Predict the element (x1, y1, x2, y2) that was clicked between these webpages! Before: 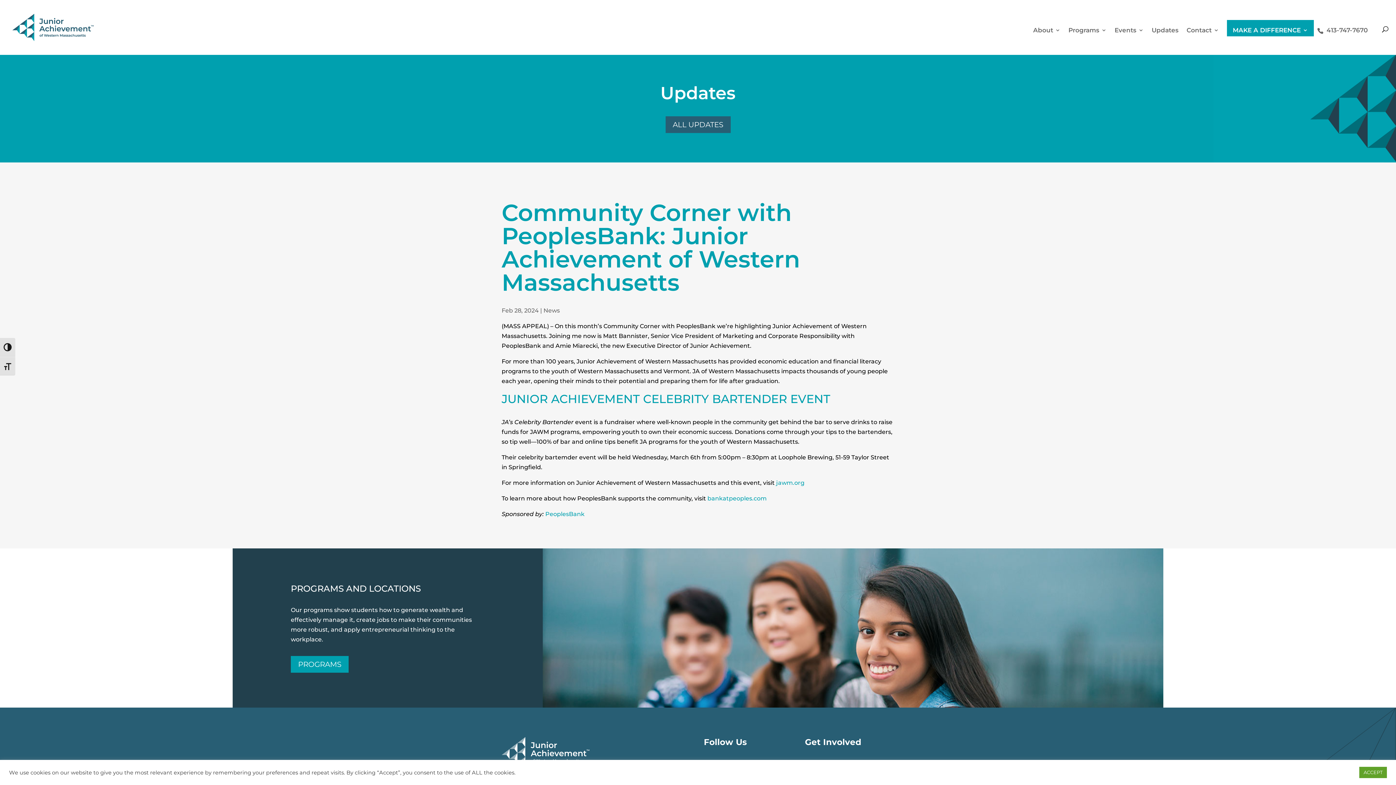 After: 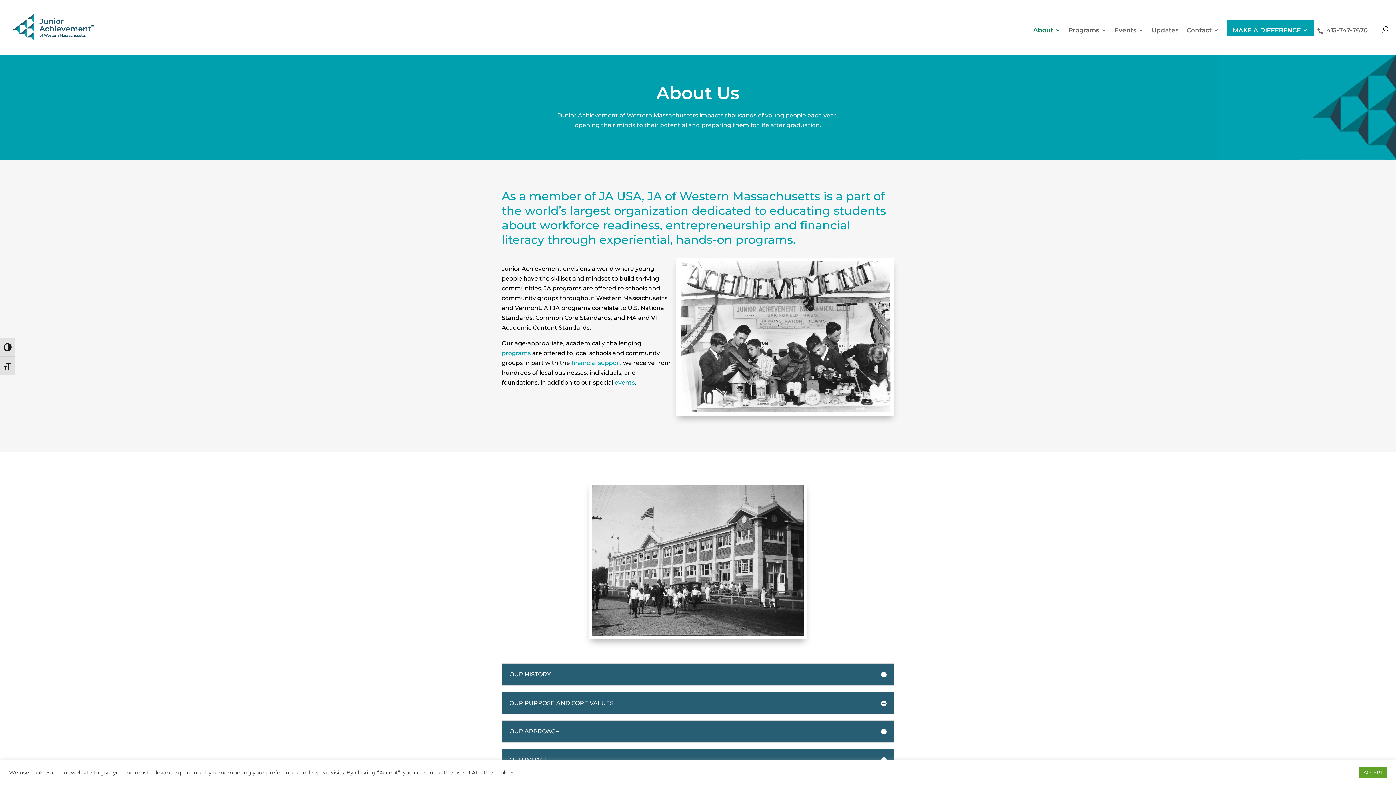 Action: label: About bbox: (1033, 25, 1060, 34)